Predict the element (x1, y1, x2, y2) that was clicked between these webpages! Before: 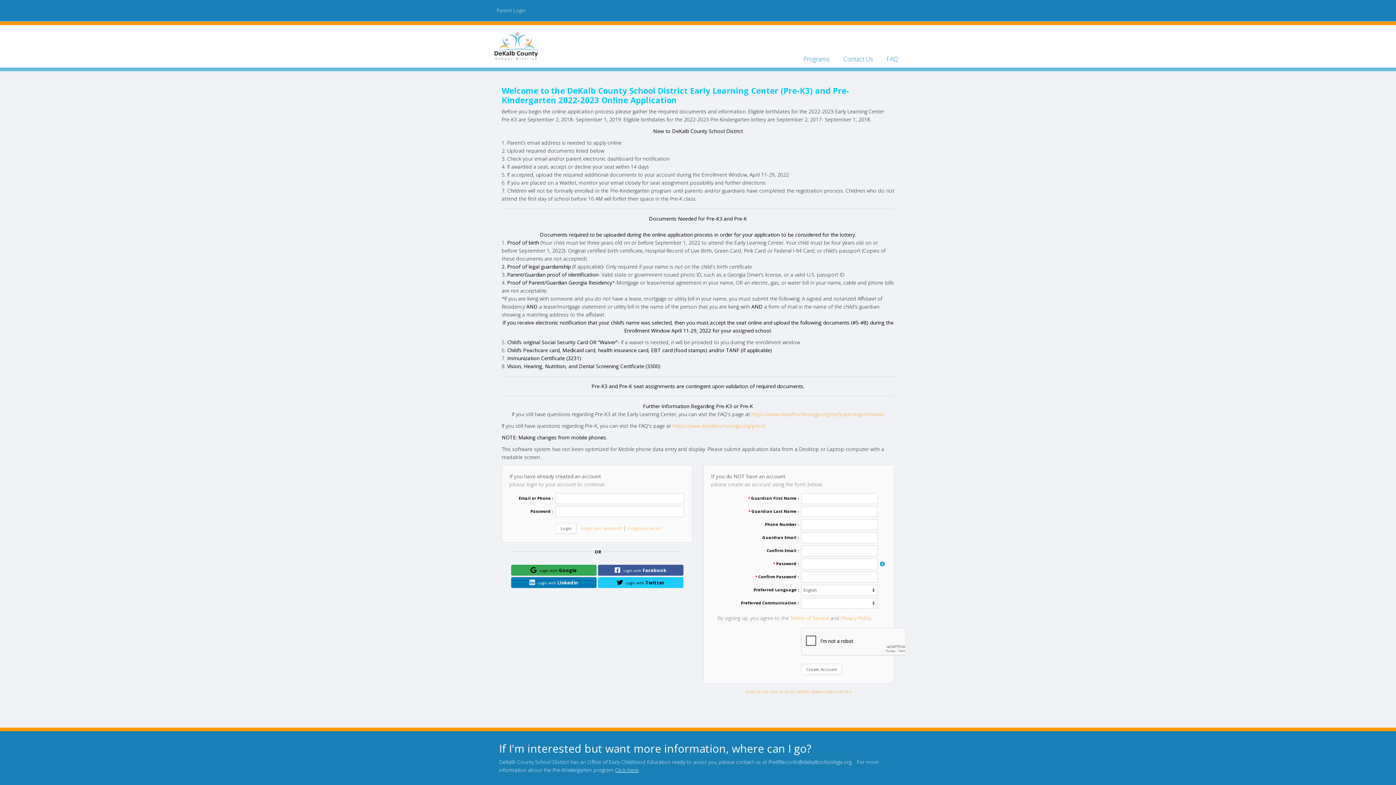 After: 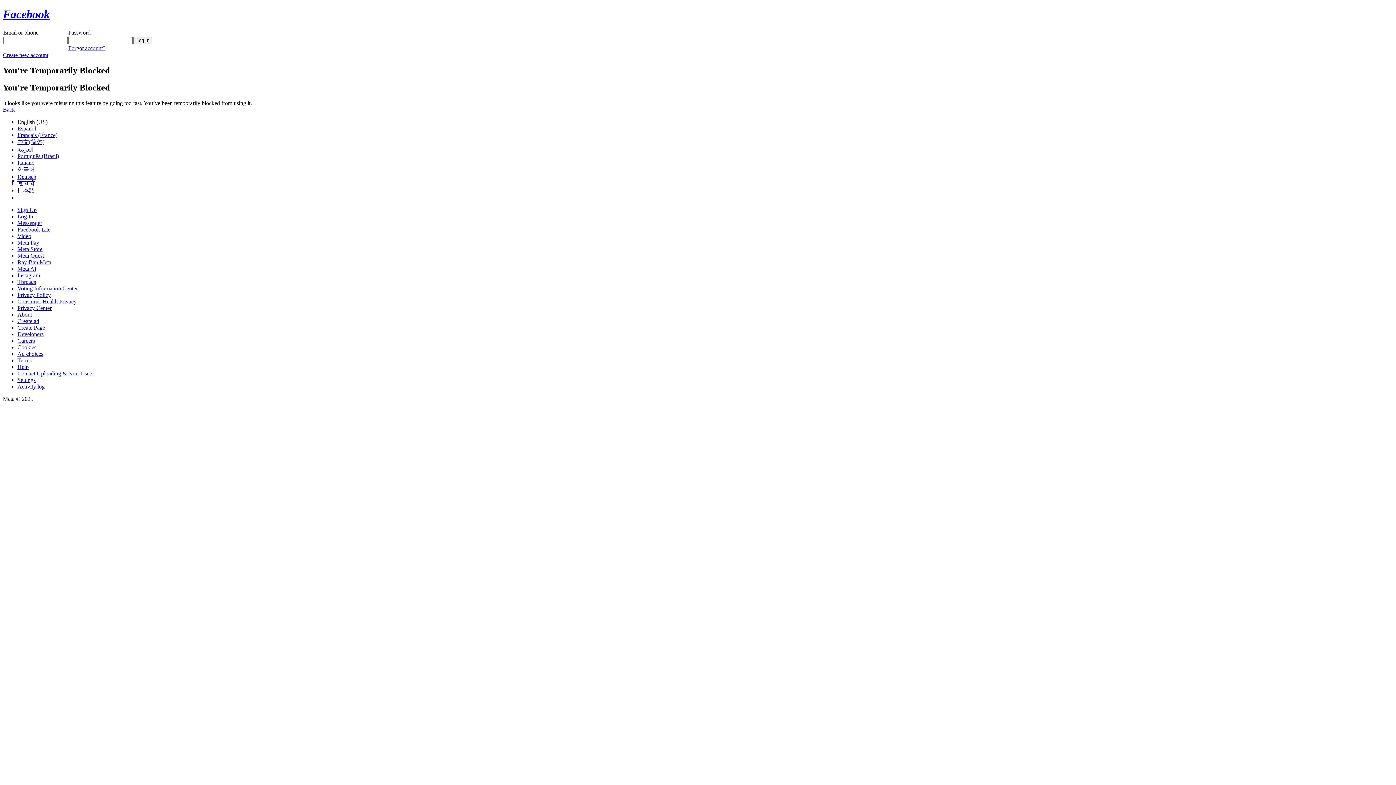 Action: label:    Login with Facebook bbox: (598, 565, 683, 576)